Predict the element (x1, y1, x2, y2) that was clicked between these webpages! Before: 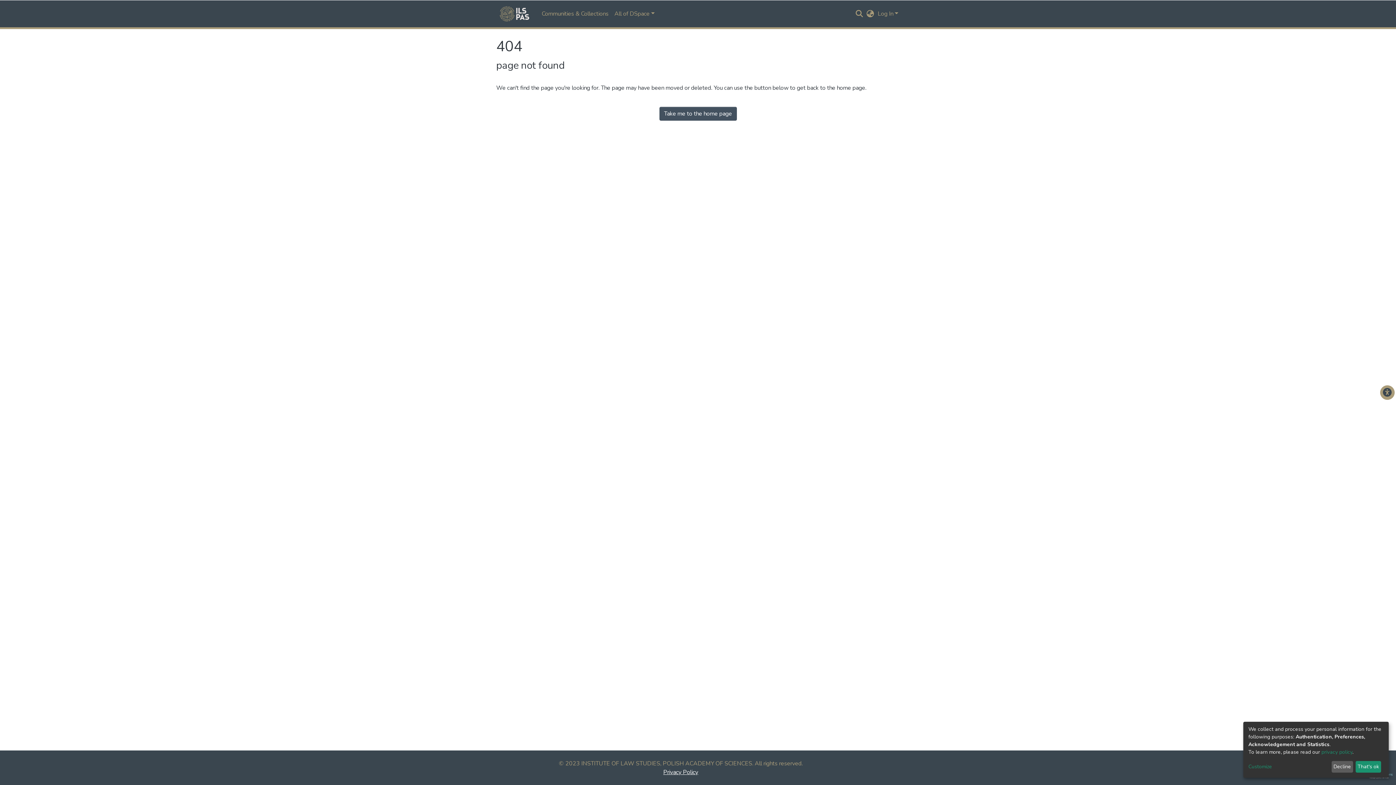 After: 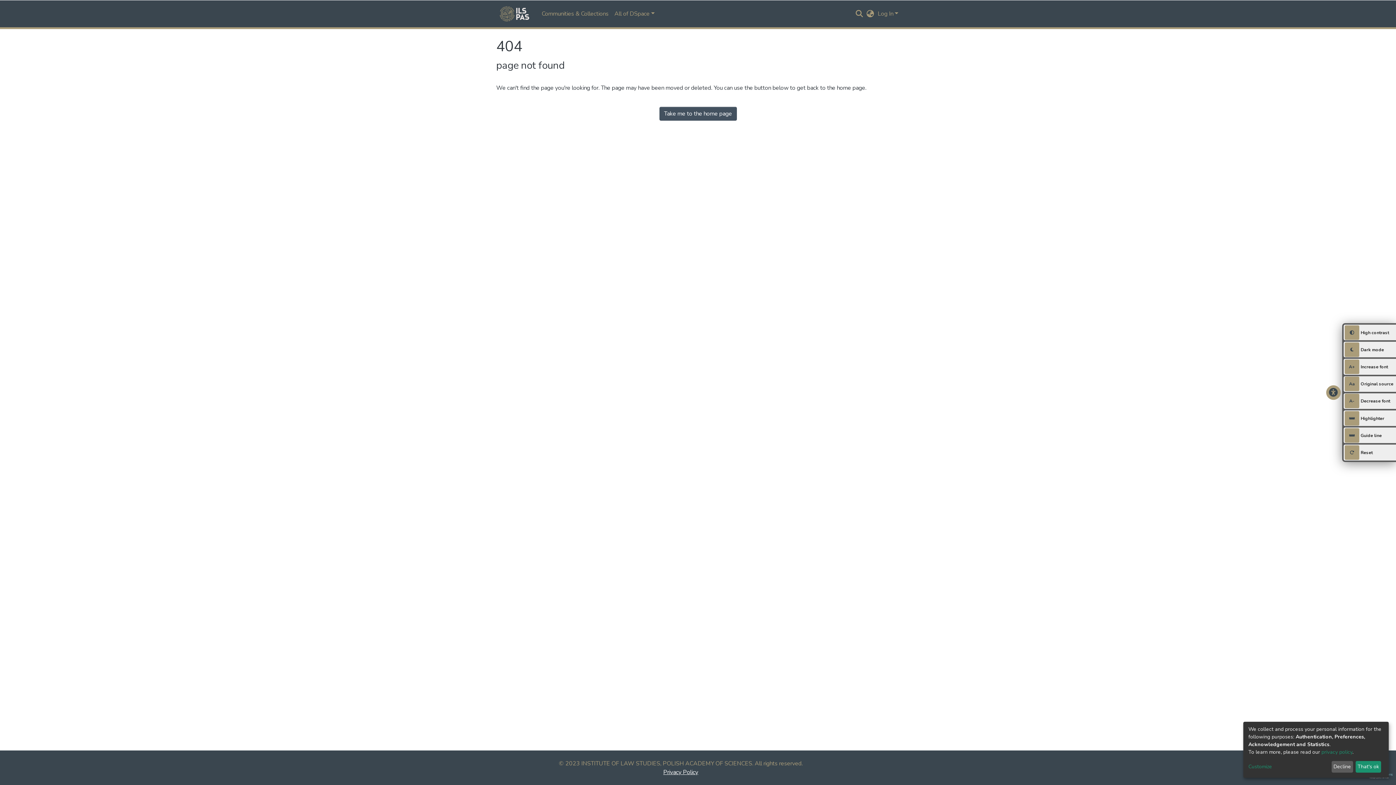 Action: label: Accessibility Menu bbox: (1380, 385, 1394, 400)